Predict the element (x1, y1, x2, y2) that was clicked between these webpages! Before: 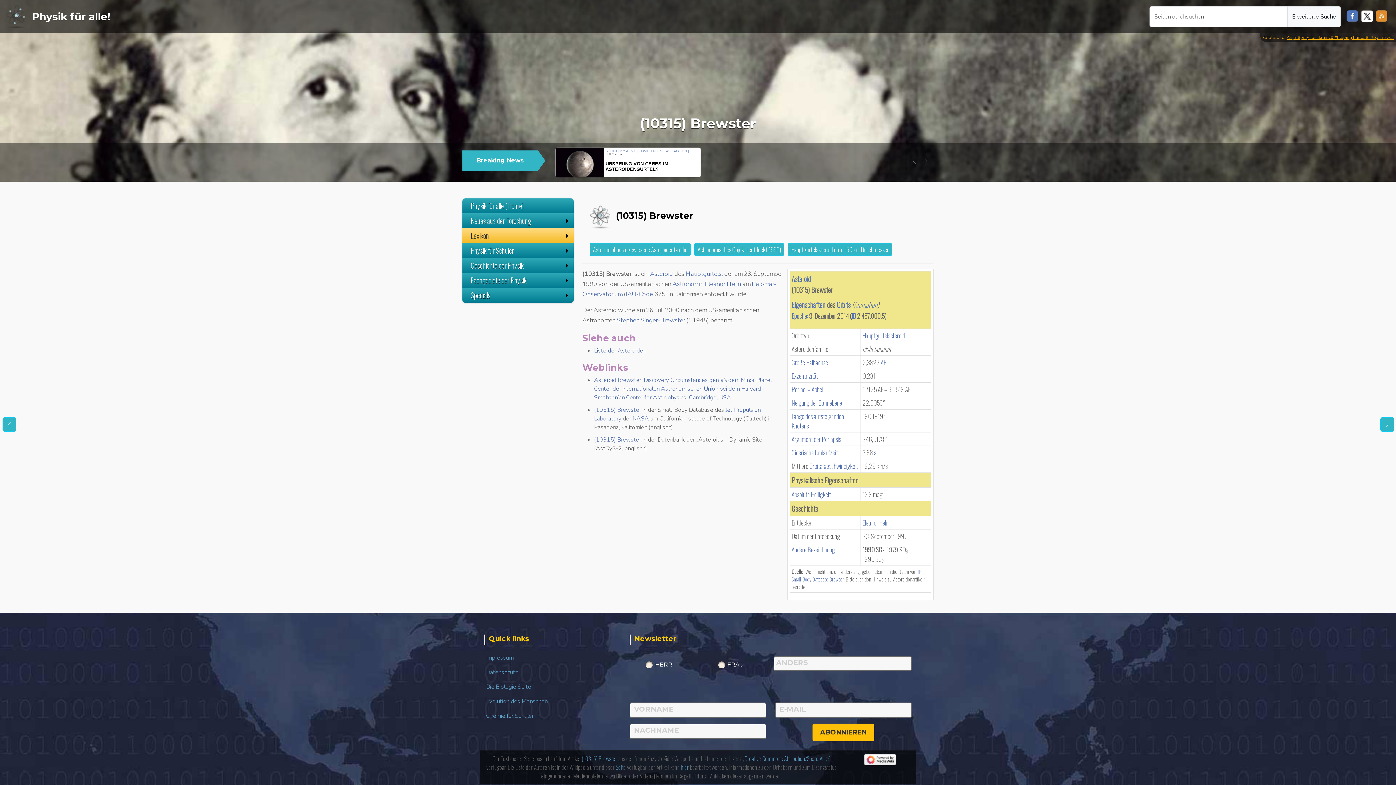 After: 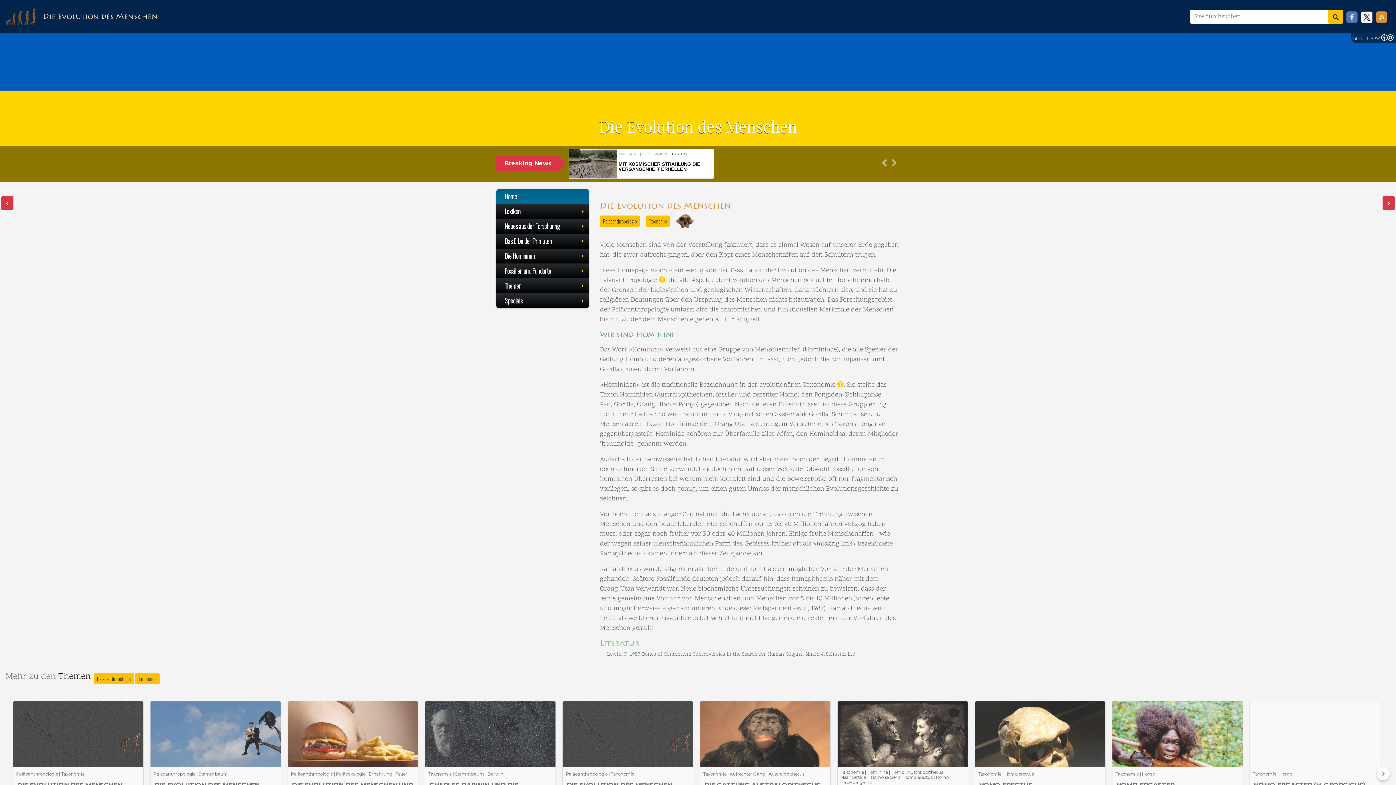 Action: label: Evolution des Menschen bbox: (484, 697, 547, 705)